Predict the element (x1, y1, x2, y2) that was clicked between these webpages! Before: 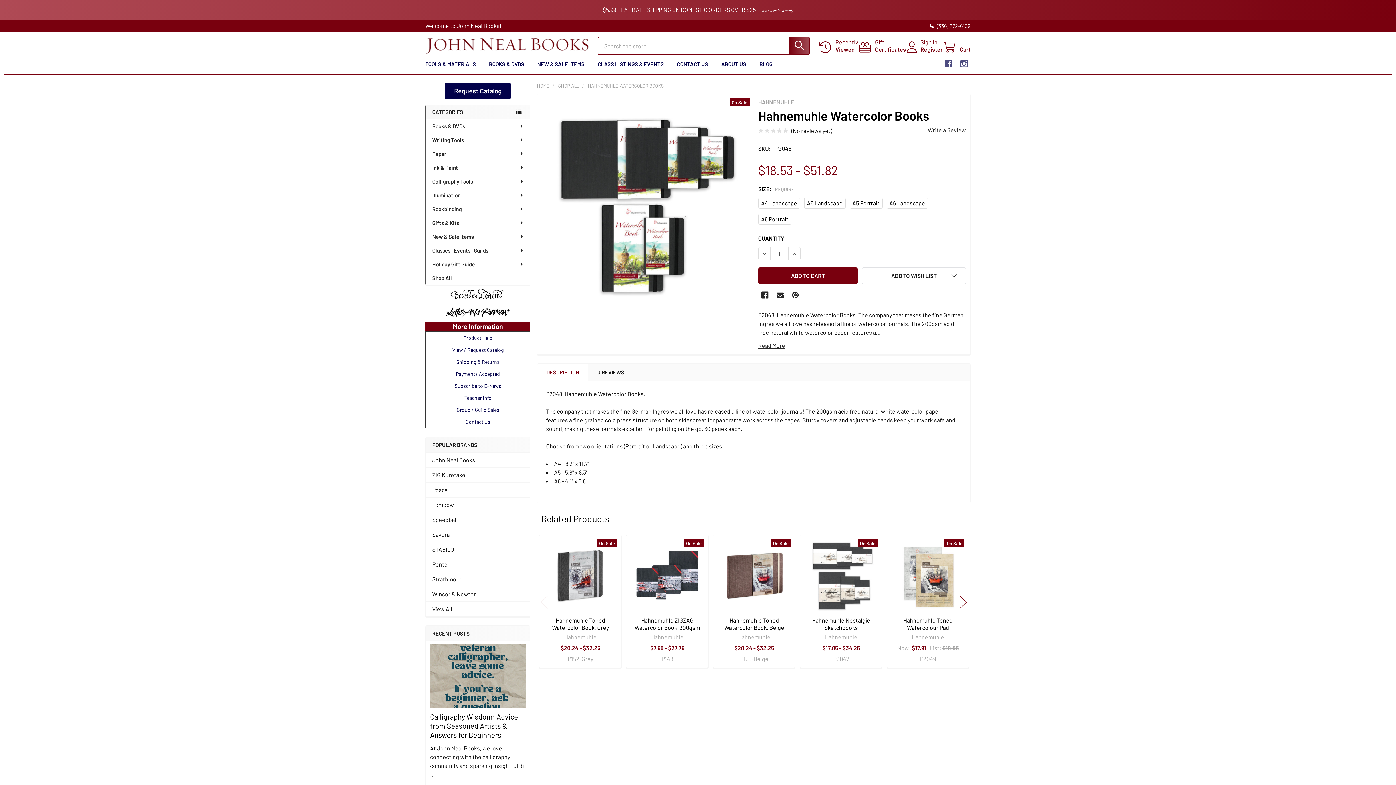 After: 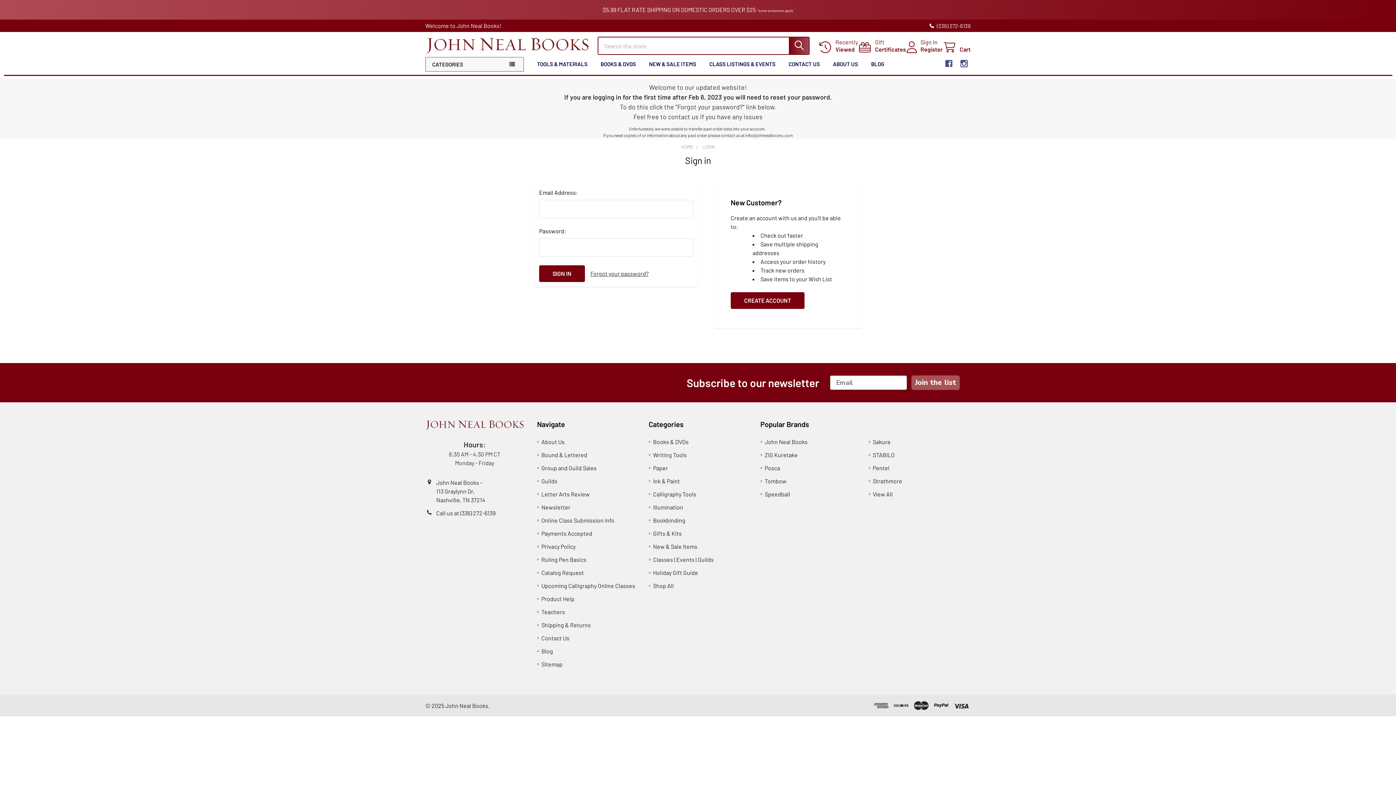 Action: bbox: (920, 38, 937, 45) label: Sign In